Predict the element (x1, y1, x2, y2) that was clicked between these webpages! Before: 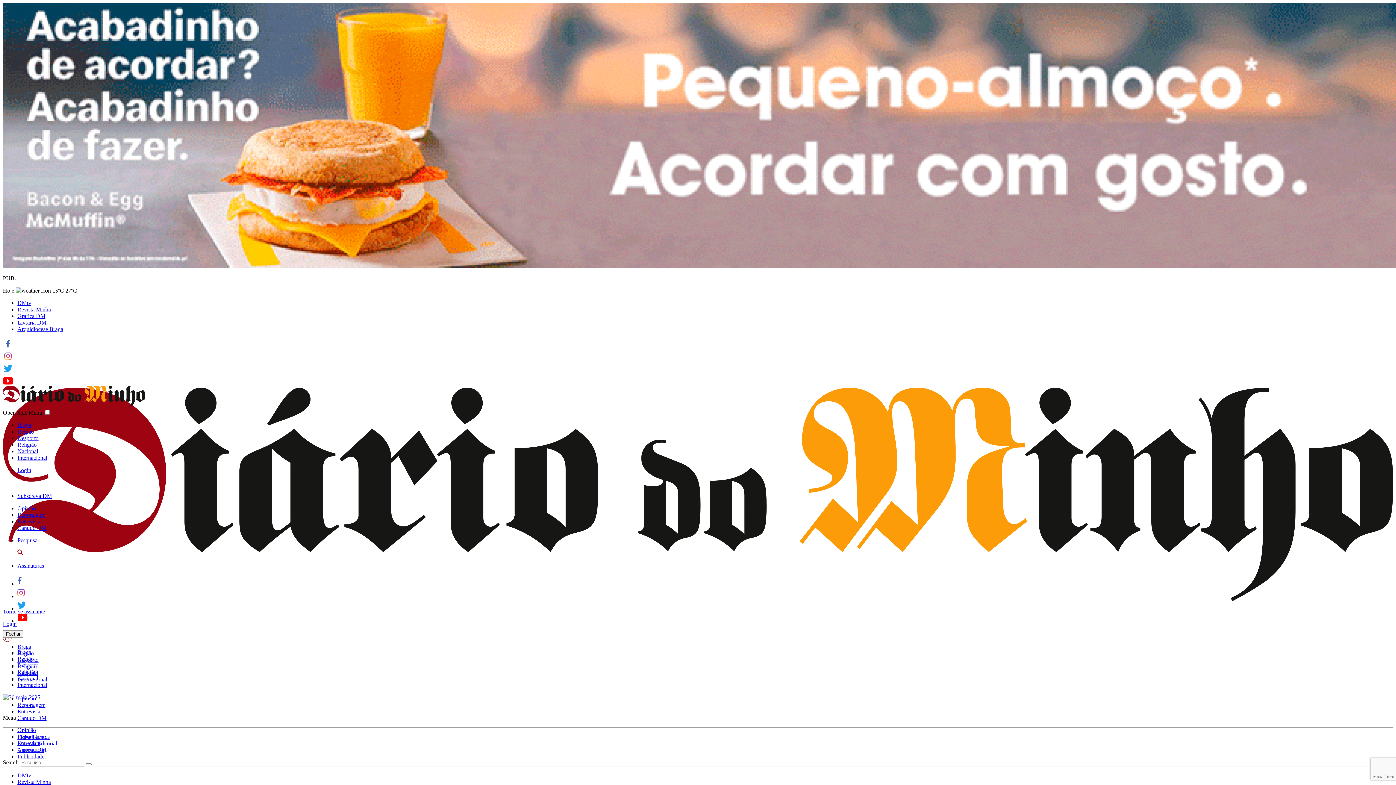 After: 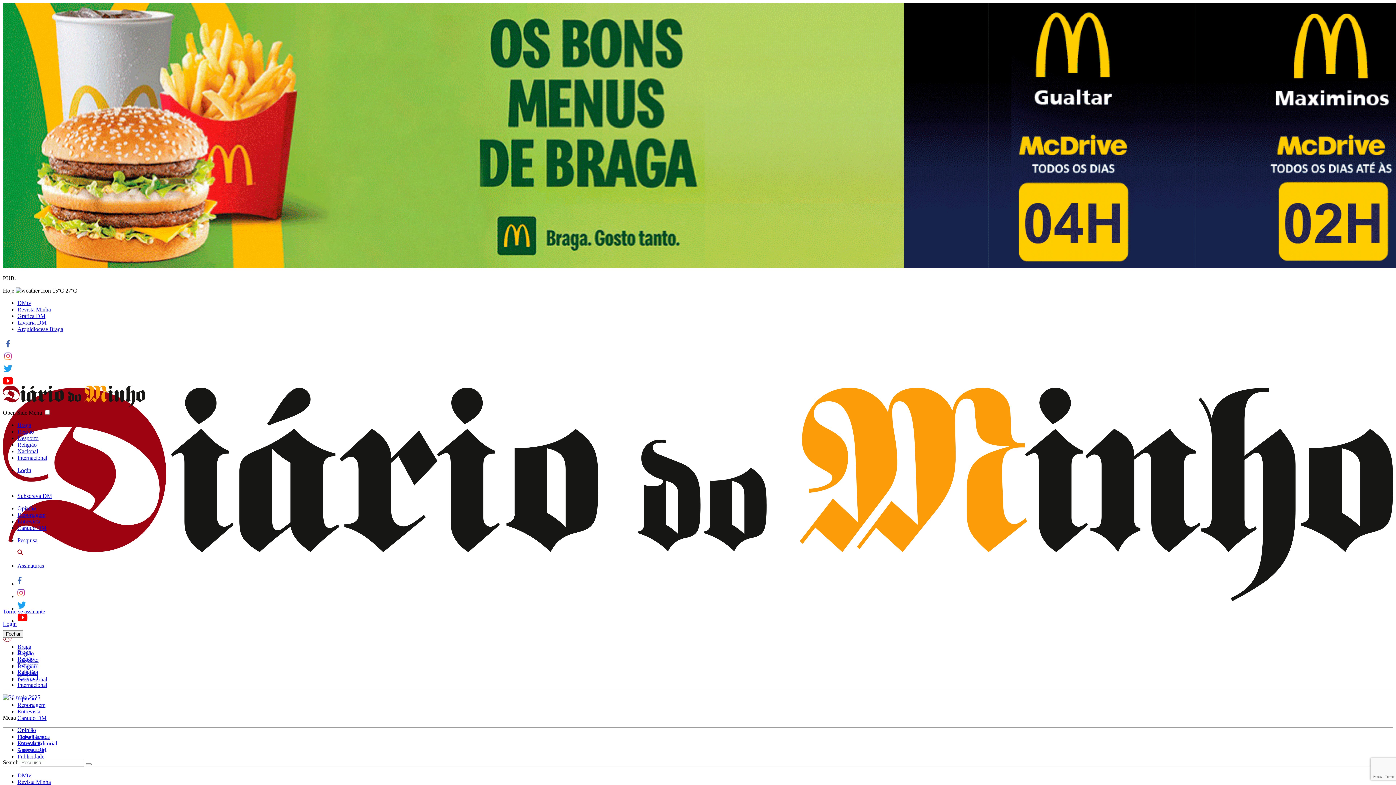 Action: label: link to Revista Minha bbox: (17, 779, 50, 785)